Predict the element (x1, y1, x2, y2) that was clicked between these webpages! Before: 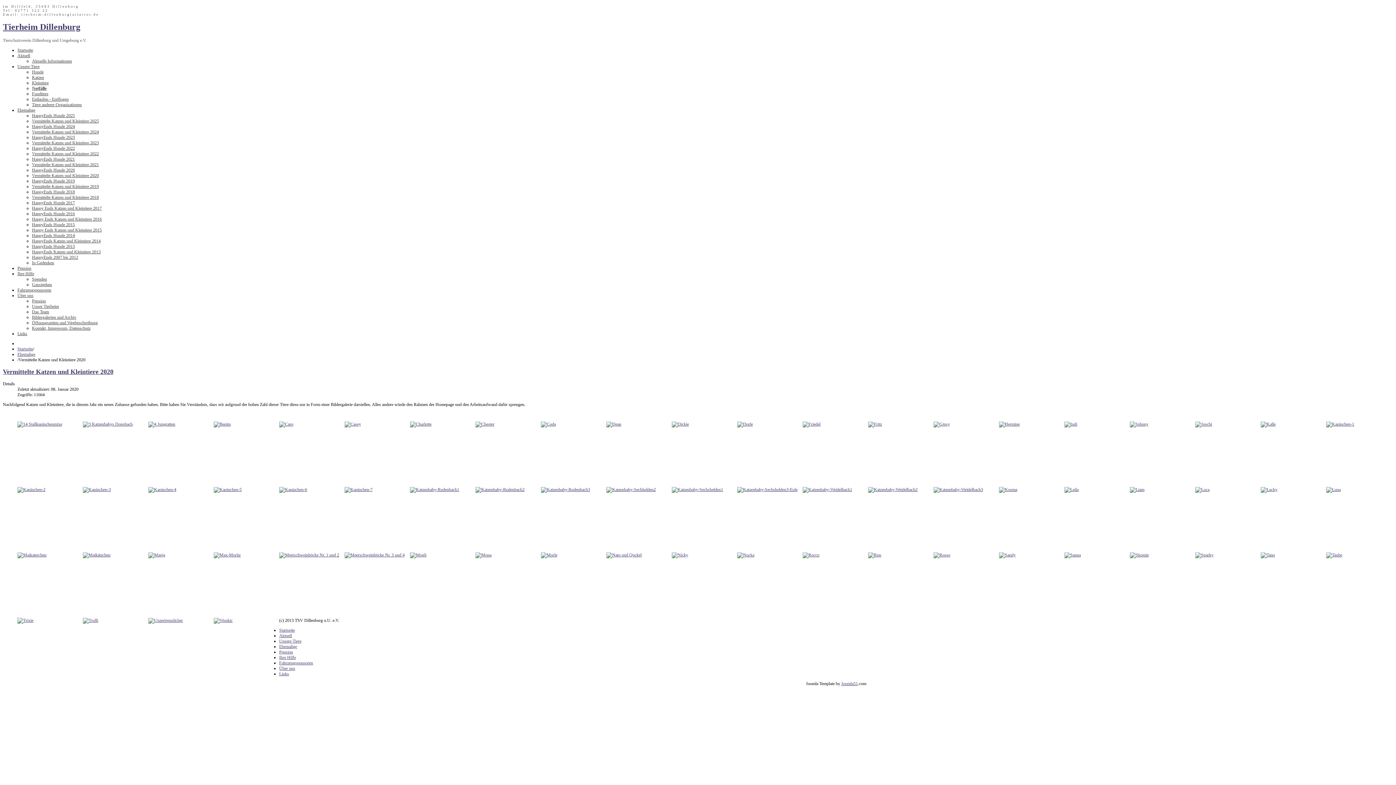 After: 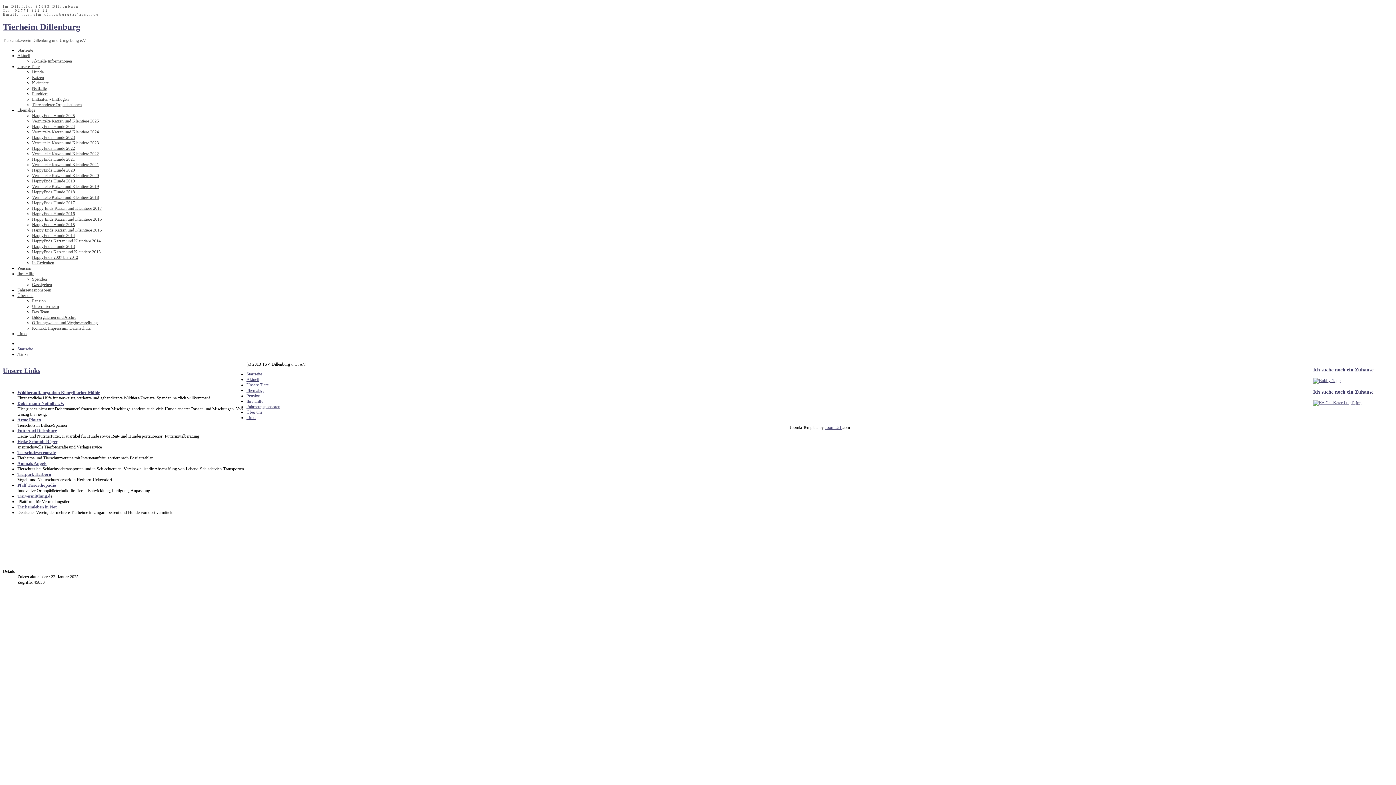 Action: bbox: (17, 331, 27, 336) label: Links